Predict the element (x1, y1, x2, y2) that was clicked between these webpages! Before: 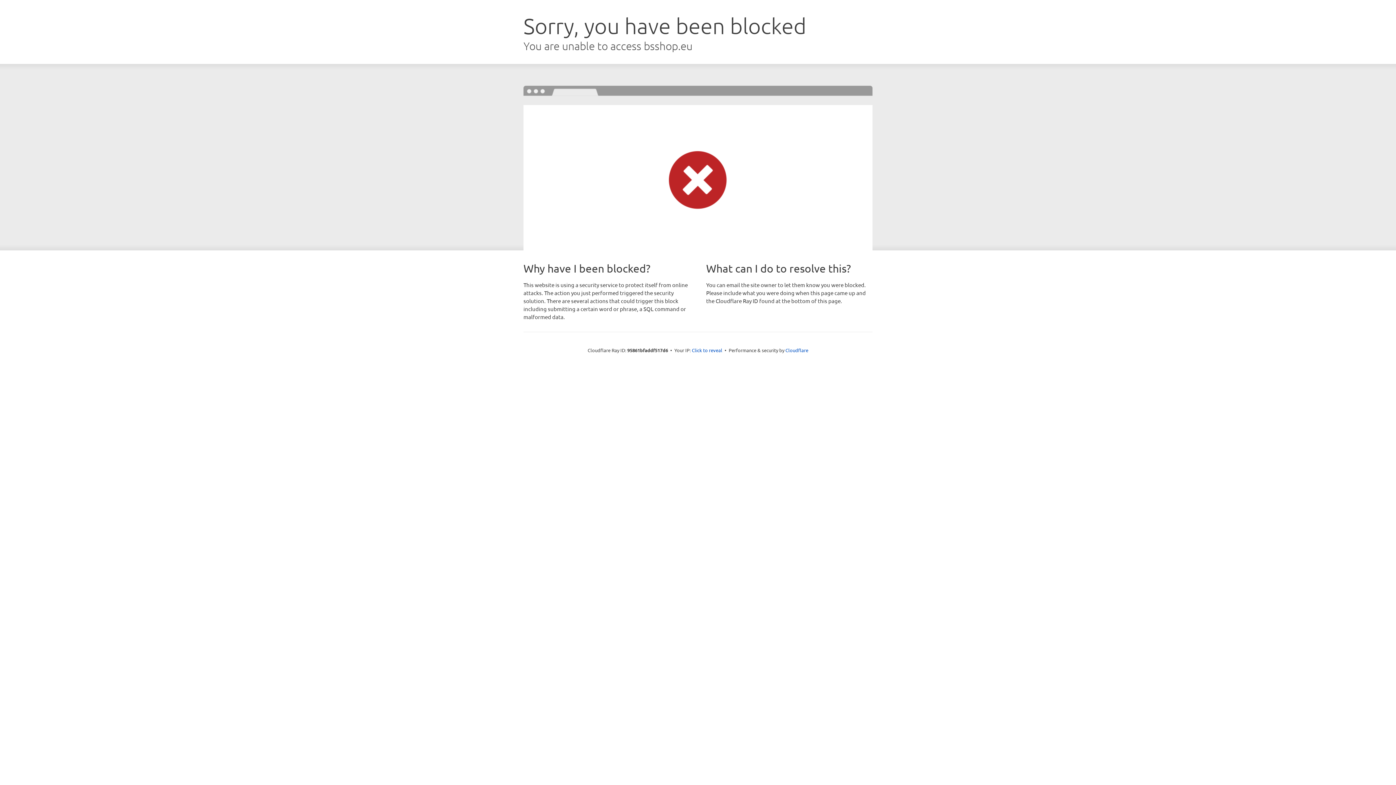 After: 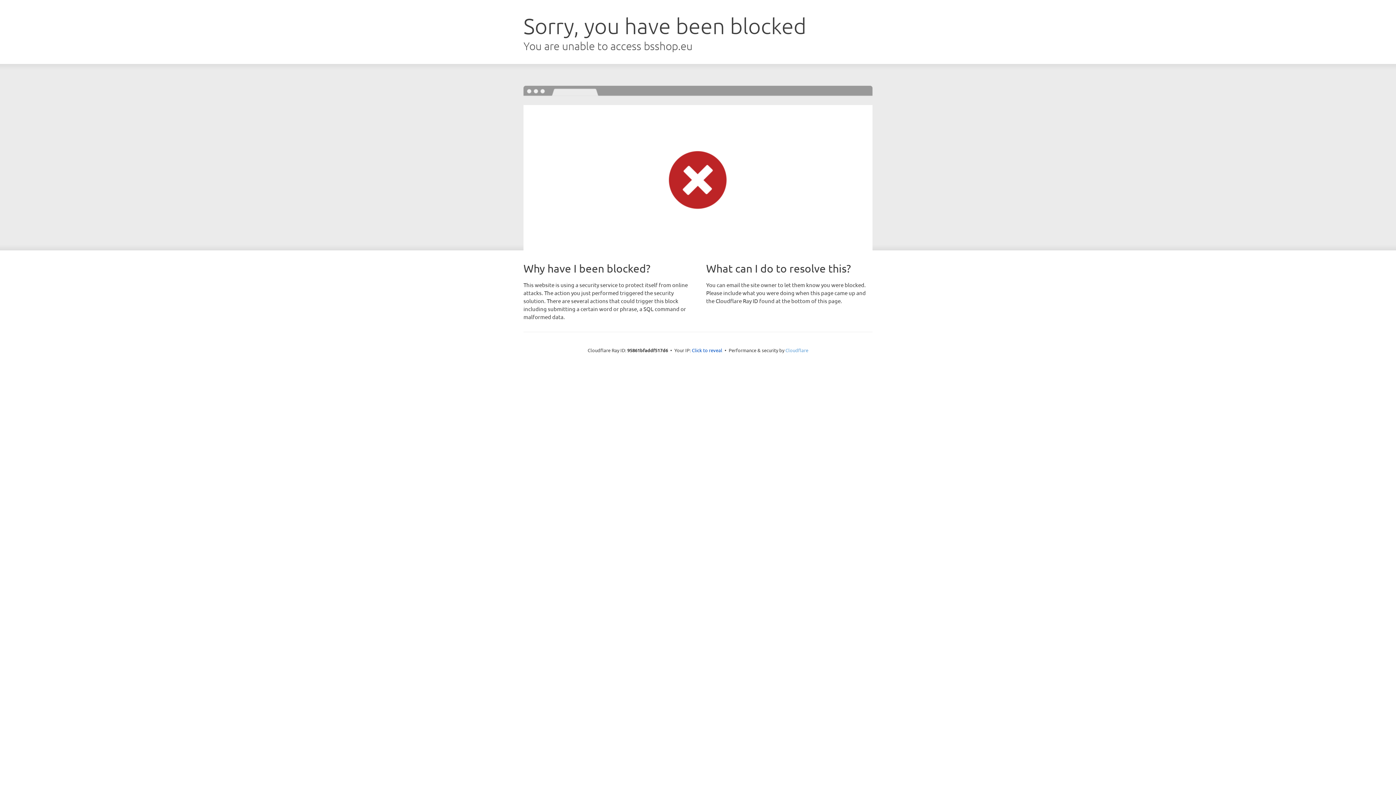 Action: label: Cloudflare bbox: (785, 347, 808, 353)